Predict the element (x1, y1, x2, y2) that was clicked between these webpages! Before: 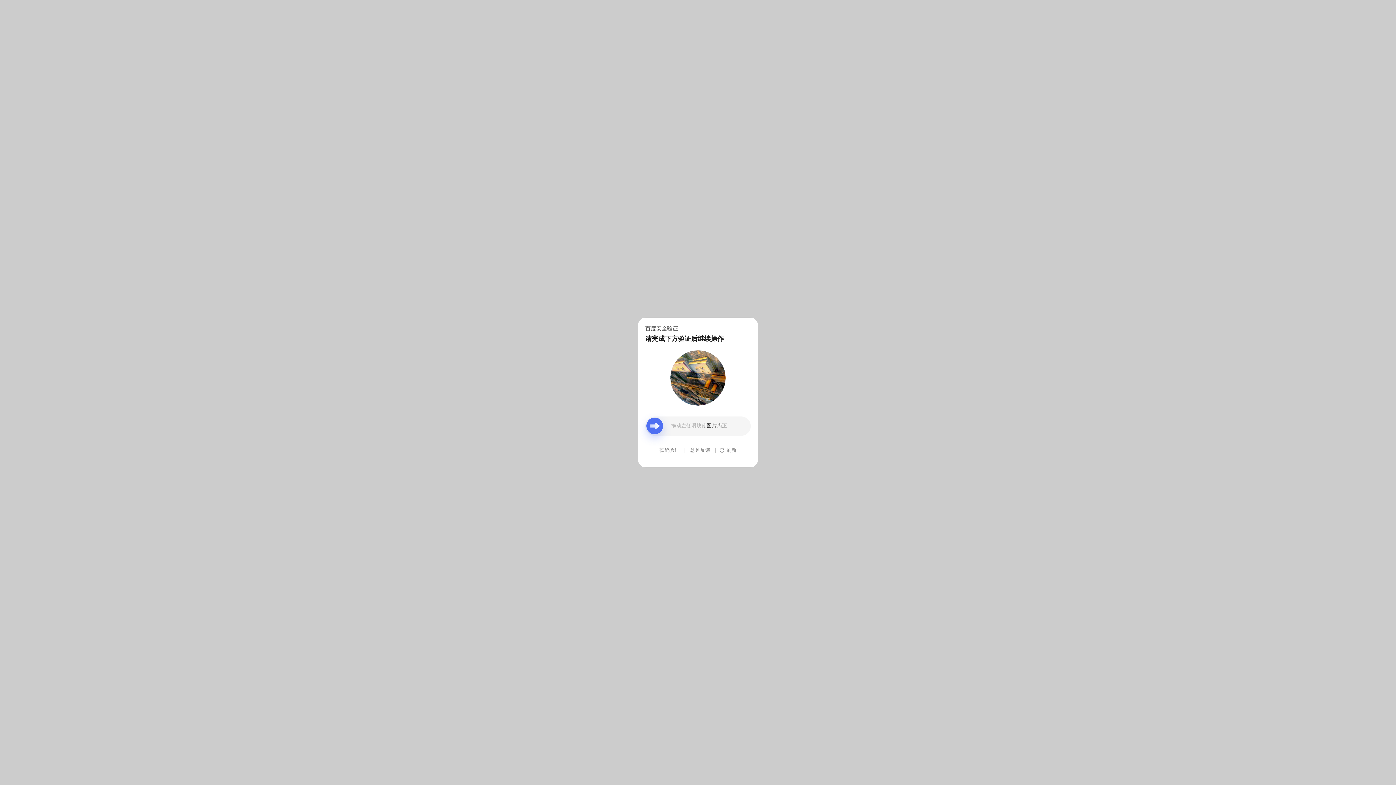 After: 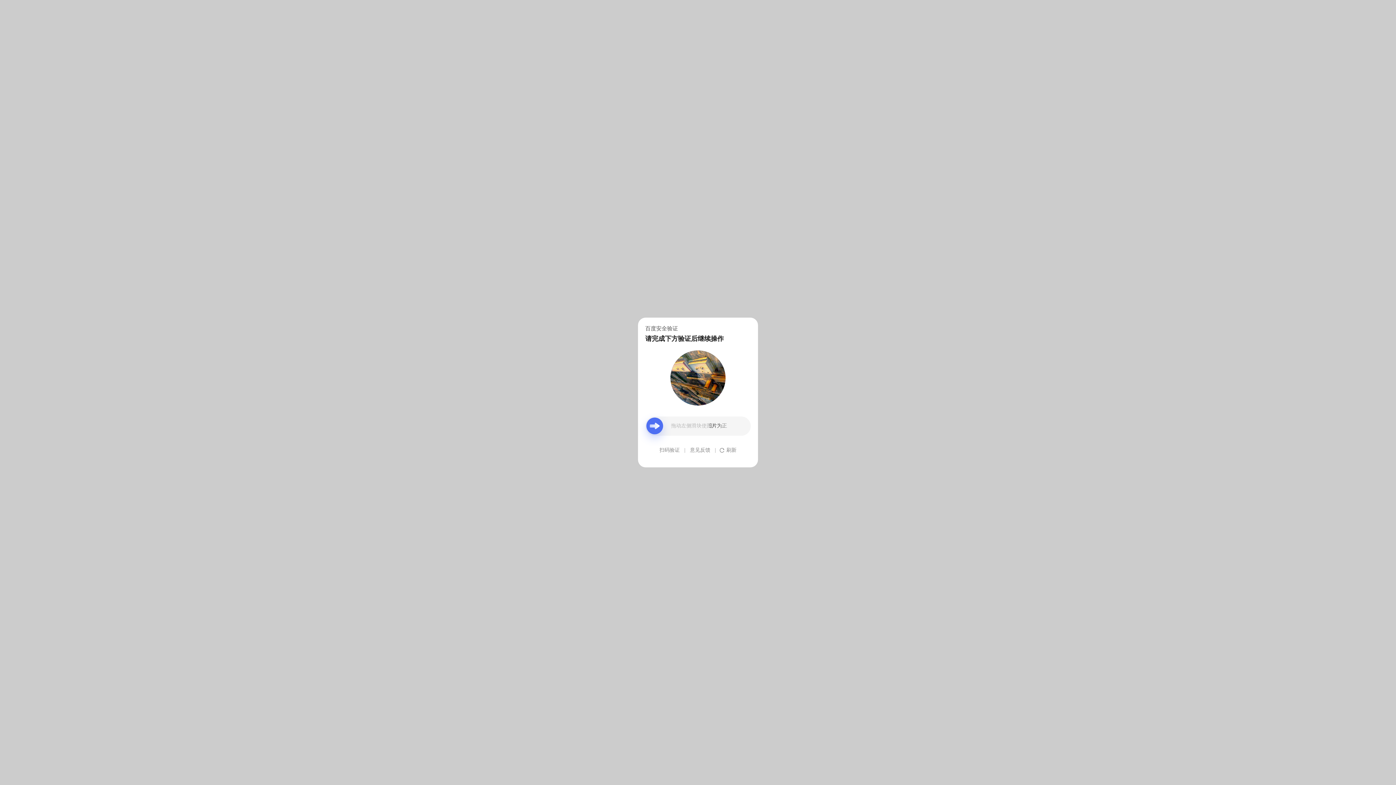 Action: label: 意见反馈 bbox: (690, 439, 710, 461)